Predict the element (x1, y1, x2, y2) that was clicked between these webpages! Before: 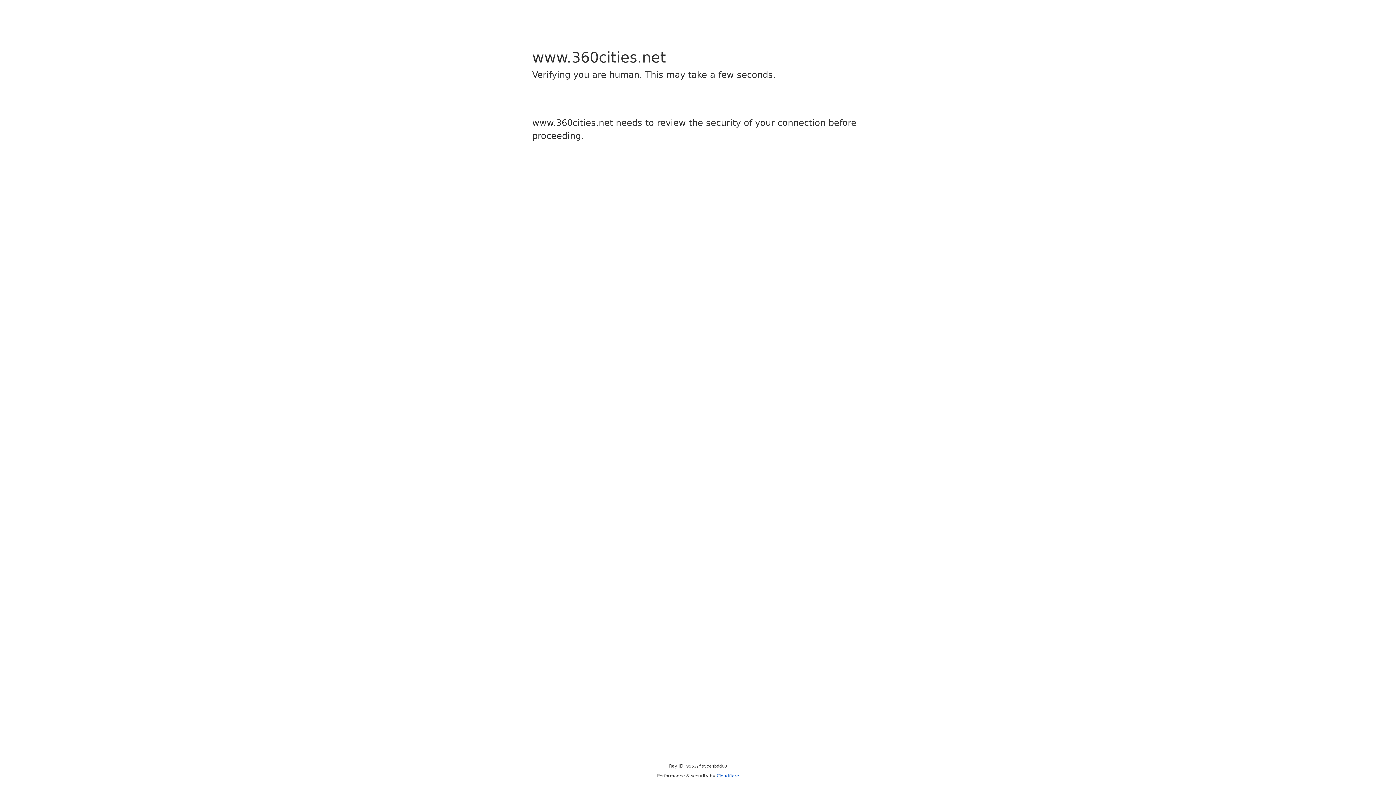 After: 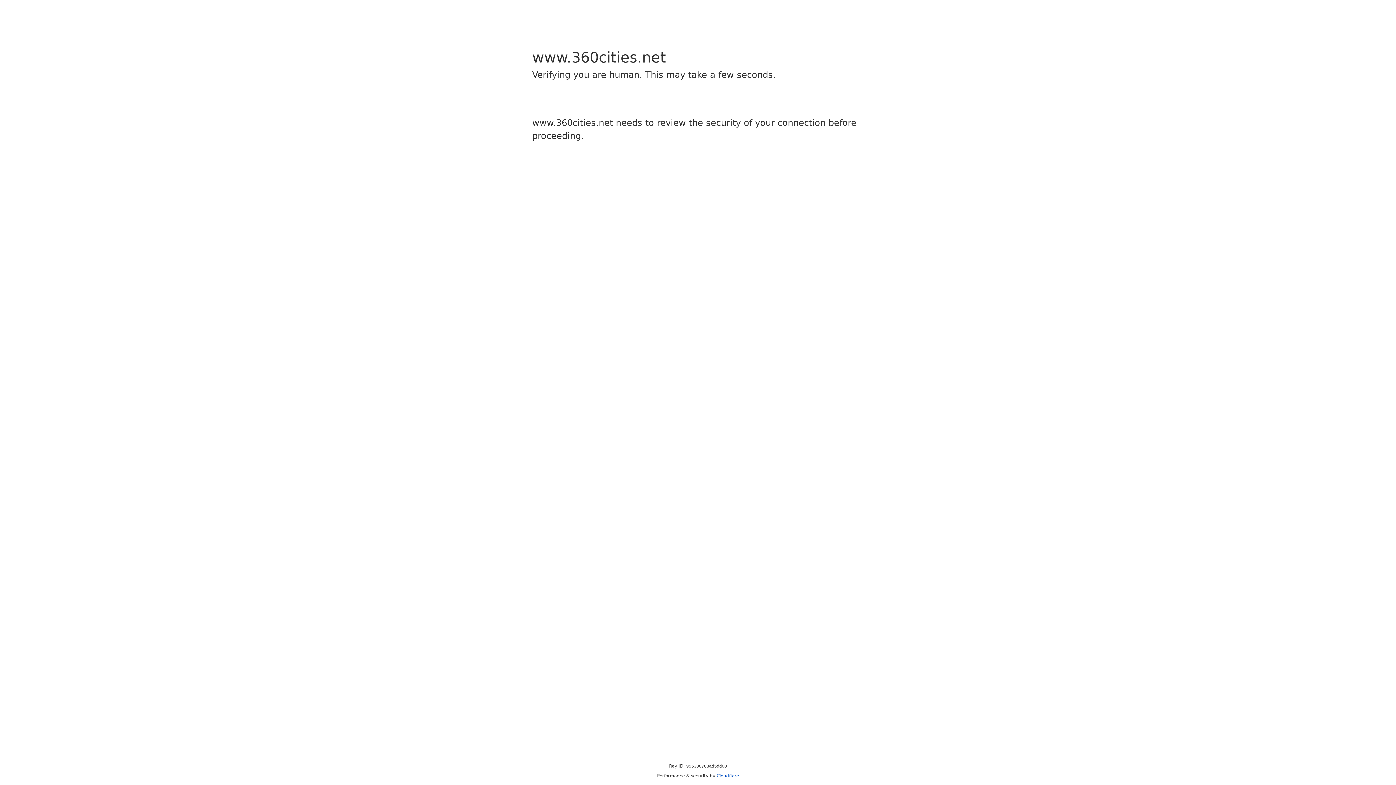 Action: bbox: (716, 773, 739, 778) label: Cloudflare